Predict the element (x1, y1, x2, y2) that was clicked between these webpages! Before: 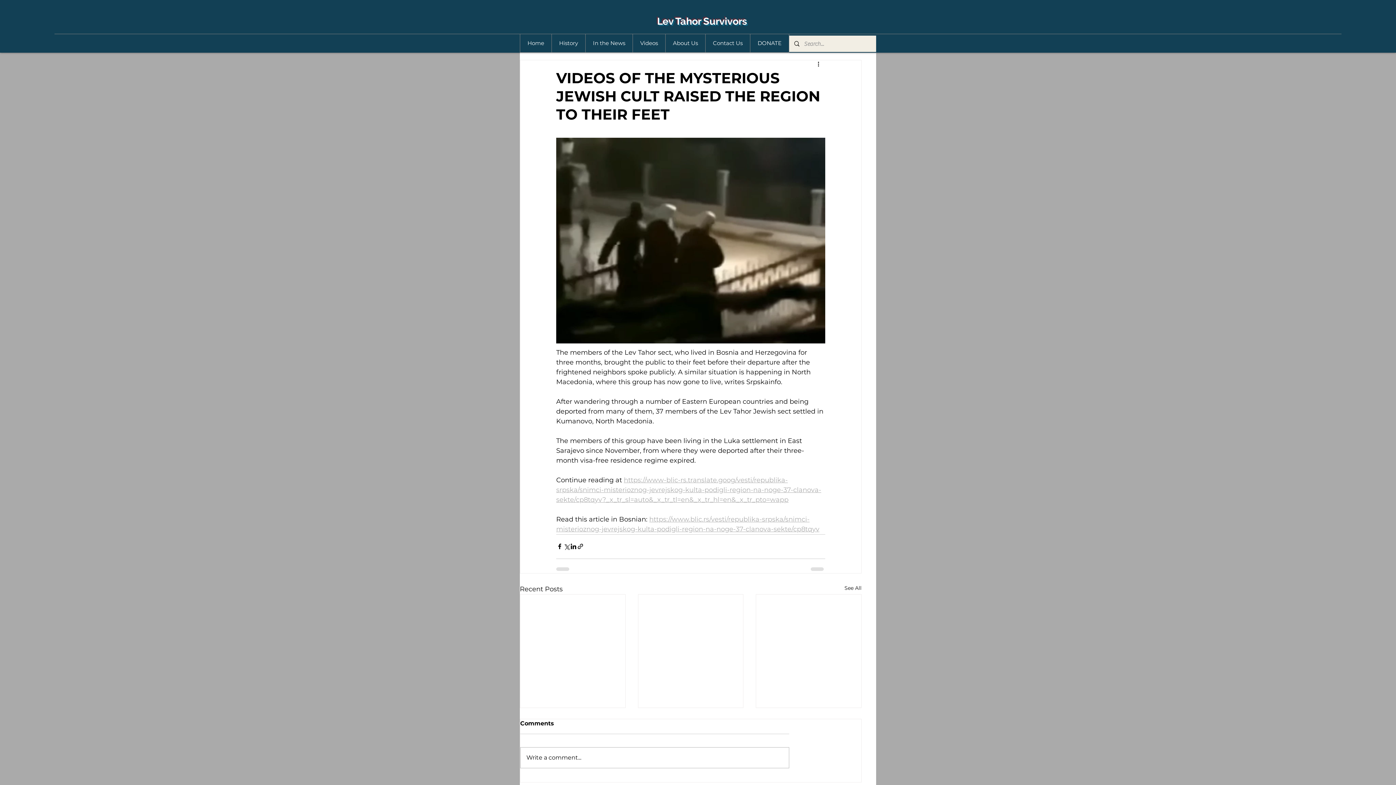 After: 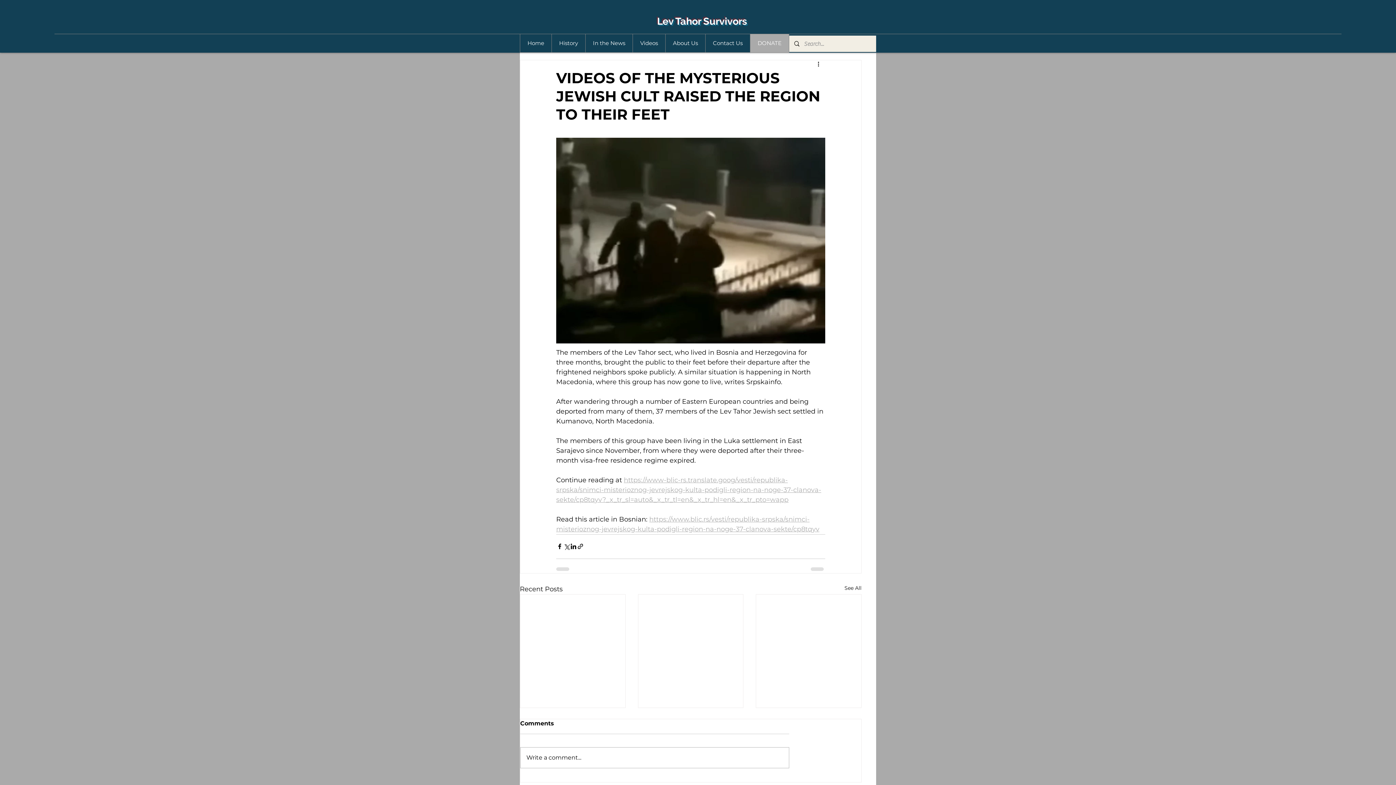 Action: bbox: (750, 34, 789, 52) label: DONATE